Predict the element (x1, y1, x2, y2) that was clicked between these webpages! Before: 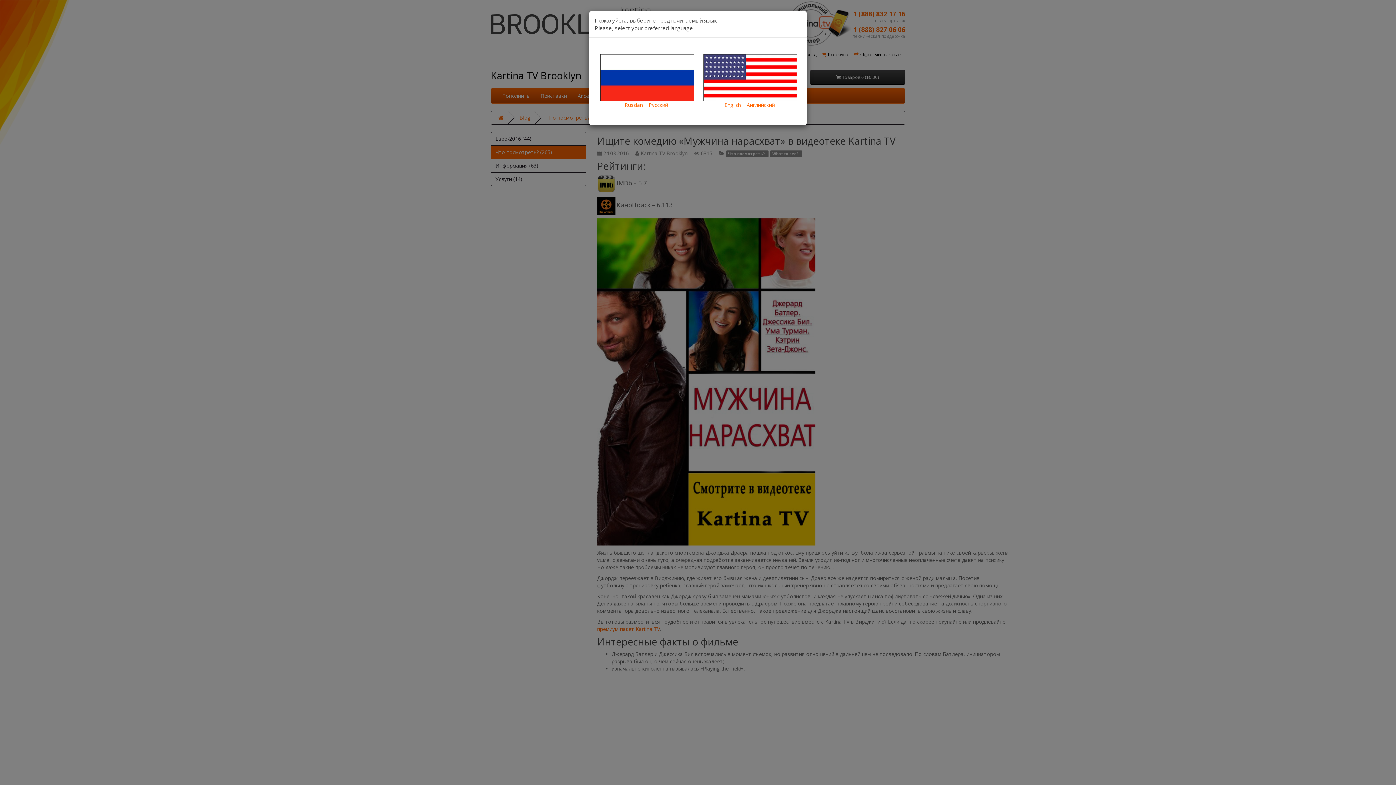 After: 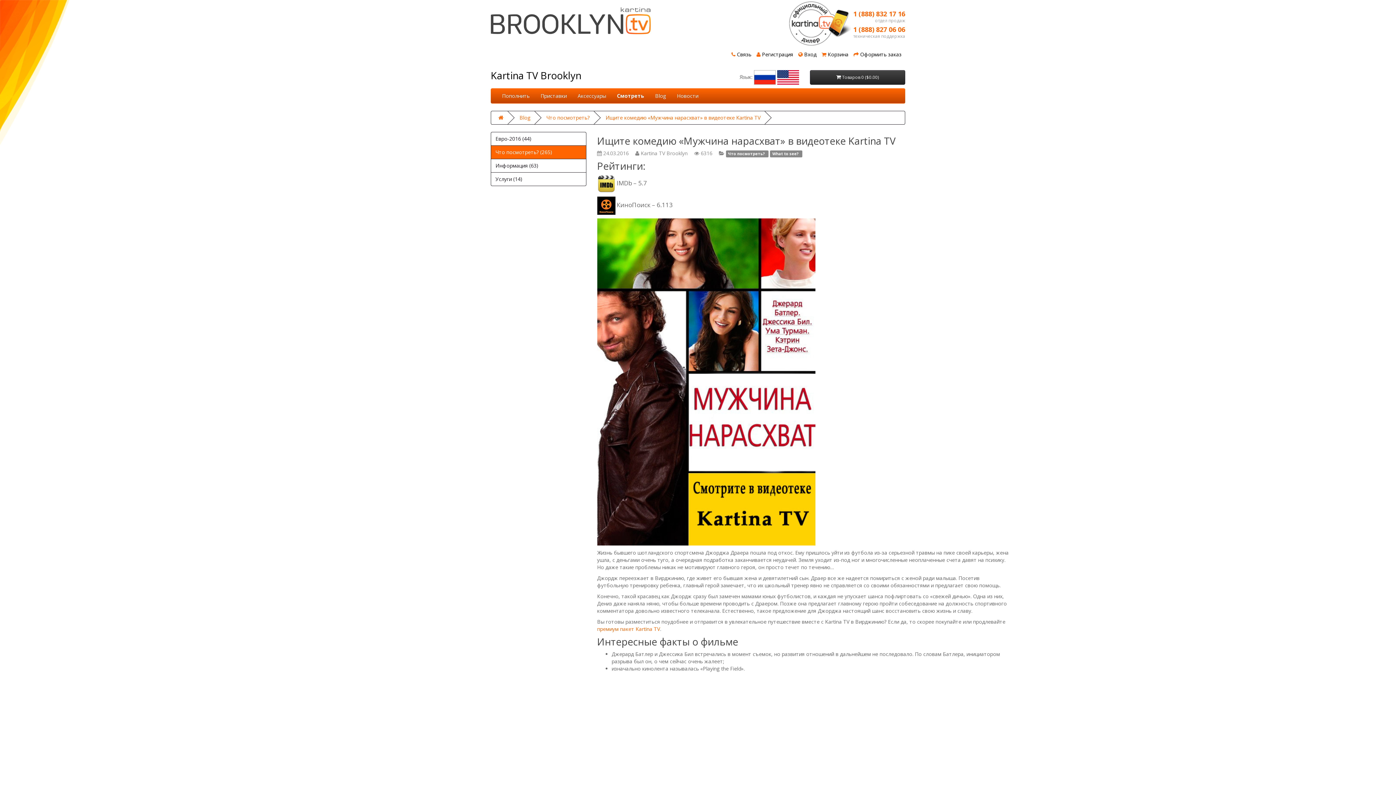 Action: label: 
Russian | Русский bbox: (600, 73, 694, 108)